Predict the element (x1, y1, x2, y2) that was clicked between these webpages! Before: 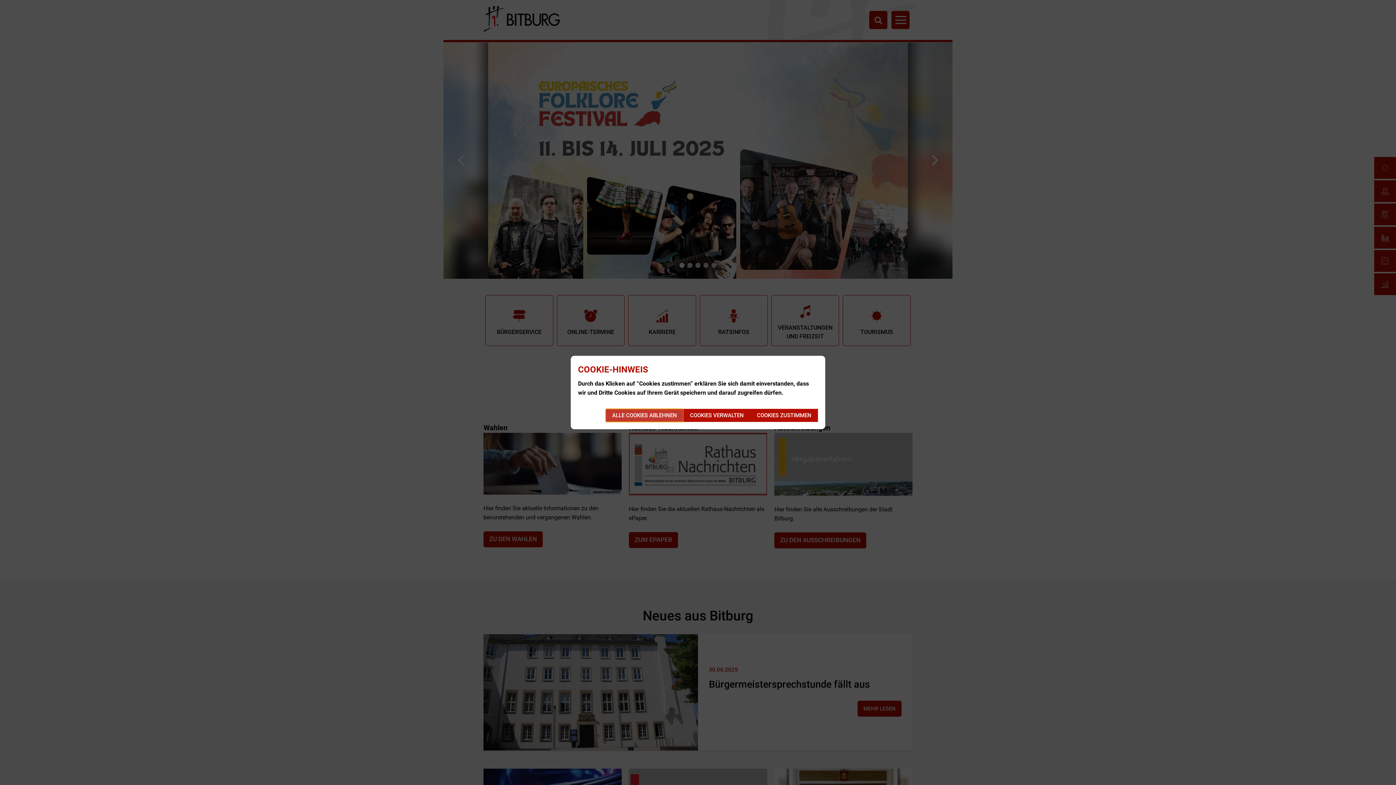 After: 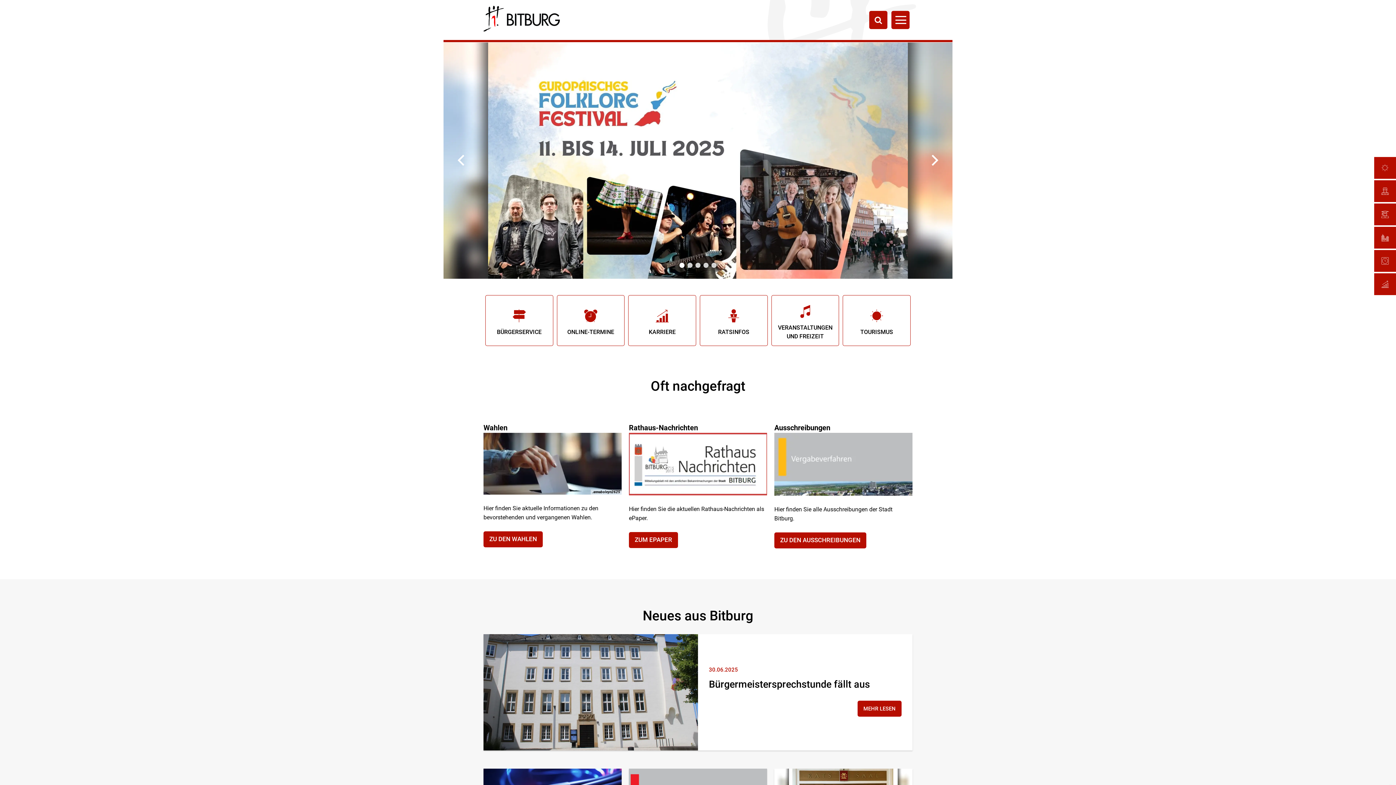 Action: bbox: (605, 409, 683, 422) label: ALLE COOKIES ABLEHNEN